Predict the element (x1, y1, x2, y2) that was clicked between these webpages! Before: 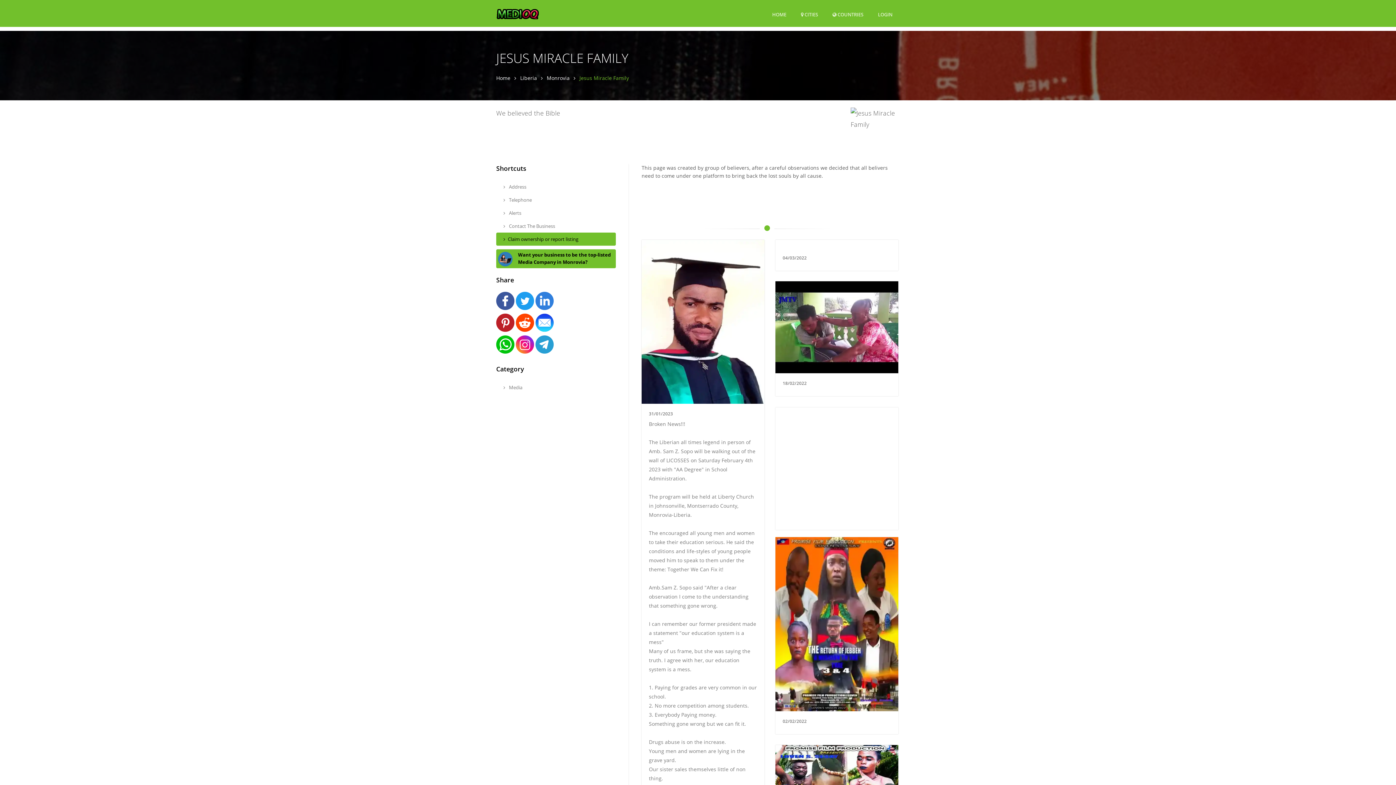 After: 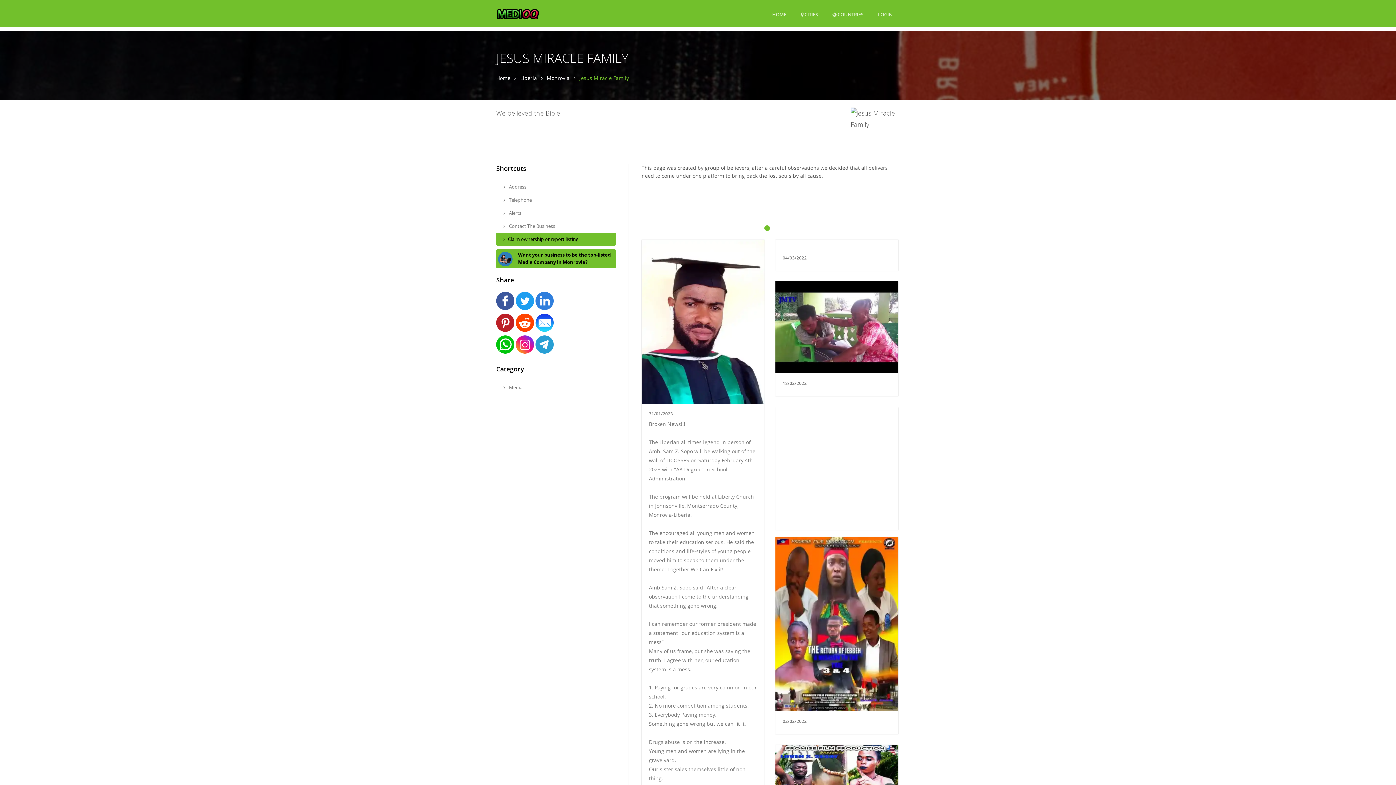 Action: bbox: (535, 338, 553, 345)